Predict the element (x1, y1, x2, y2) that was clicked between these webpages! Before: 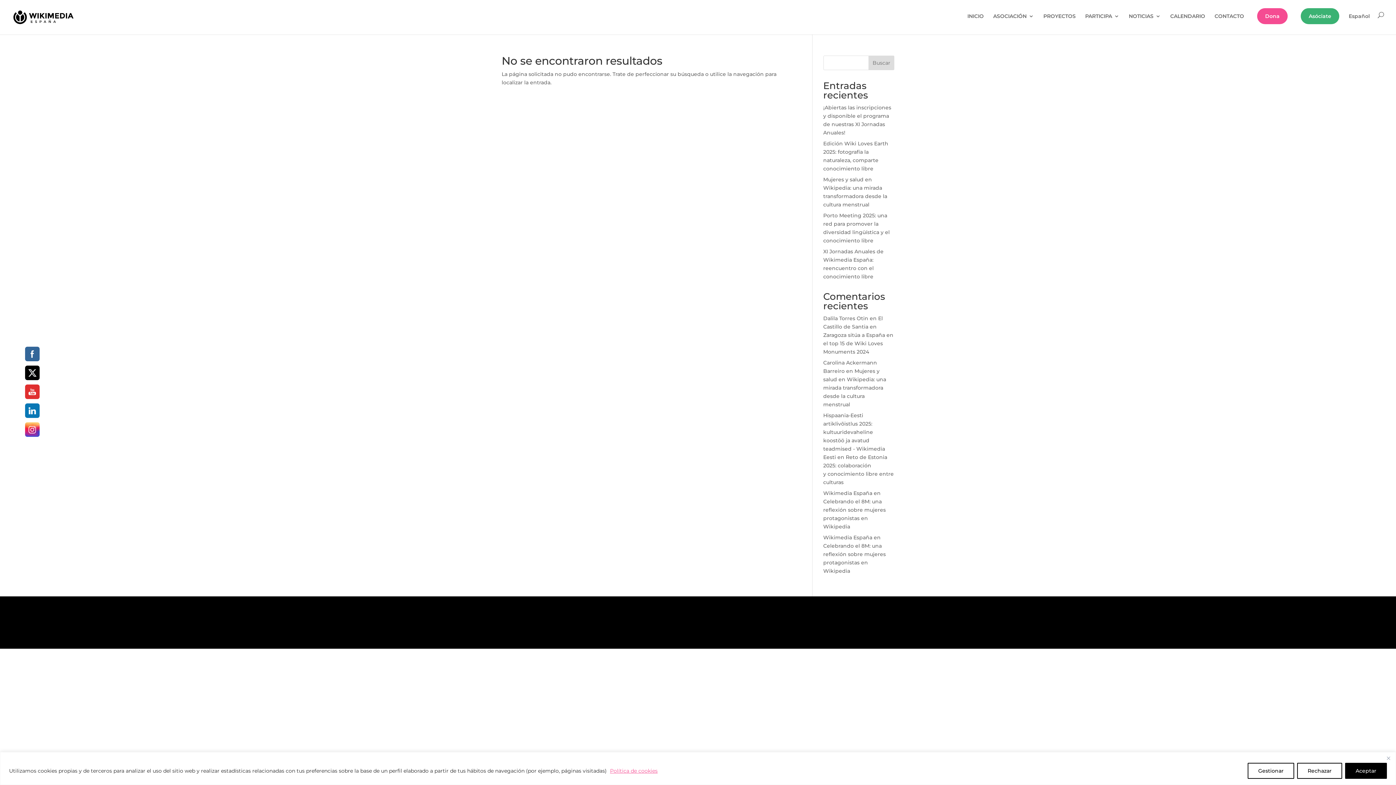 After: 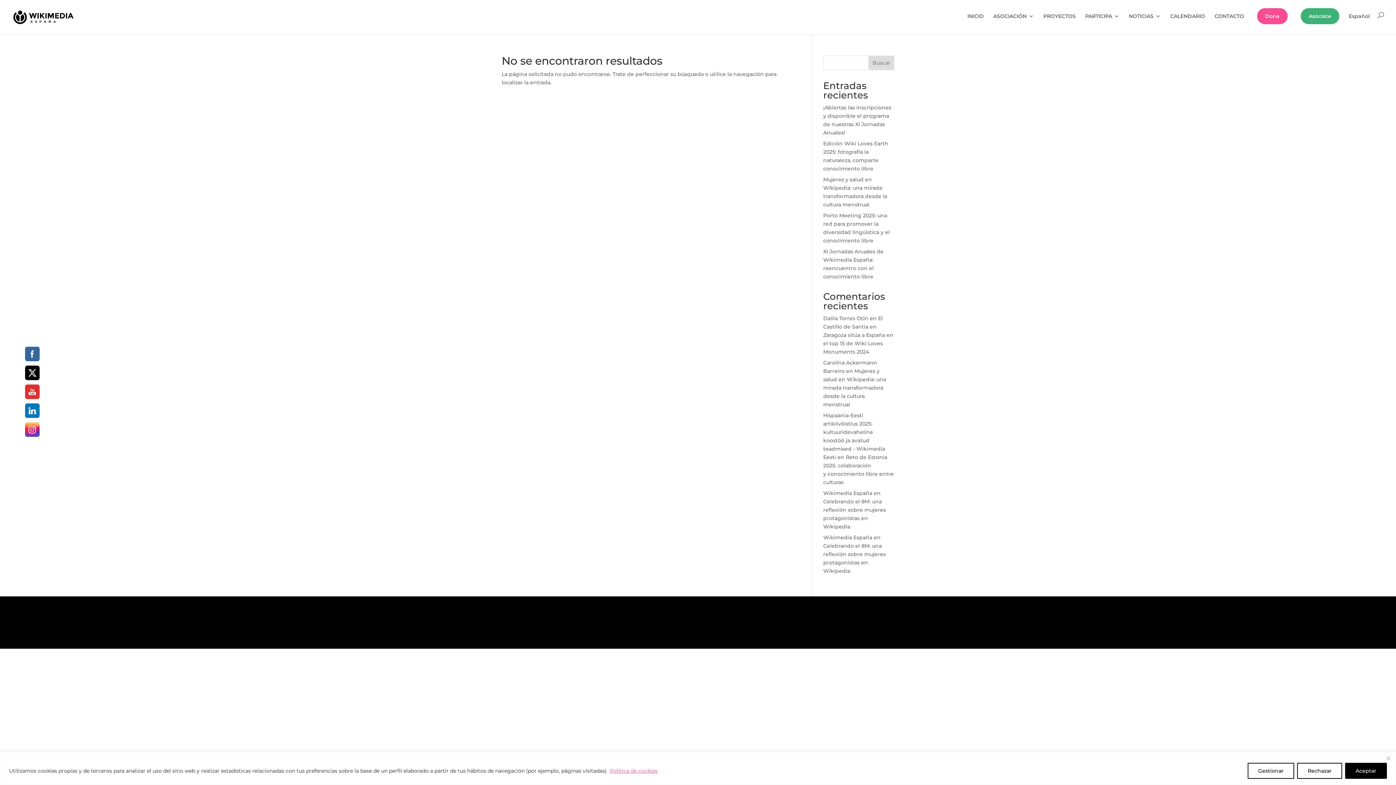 Action: bbox: (25, 422, 40, 437)